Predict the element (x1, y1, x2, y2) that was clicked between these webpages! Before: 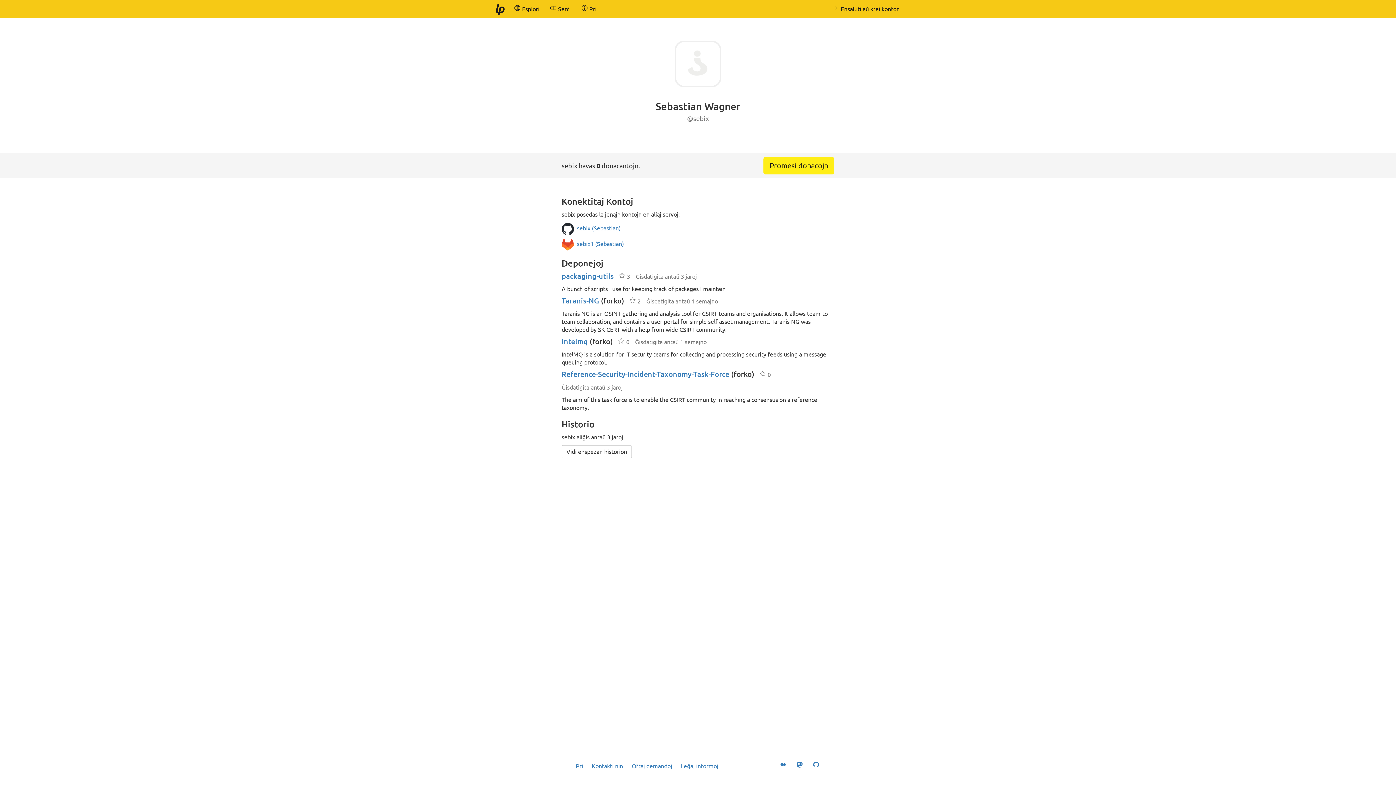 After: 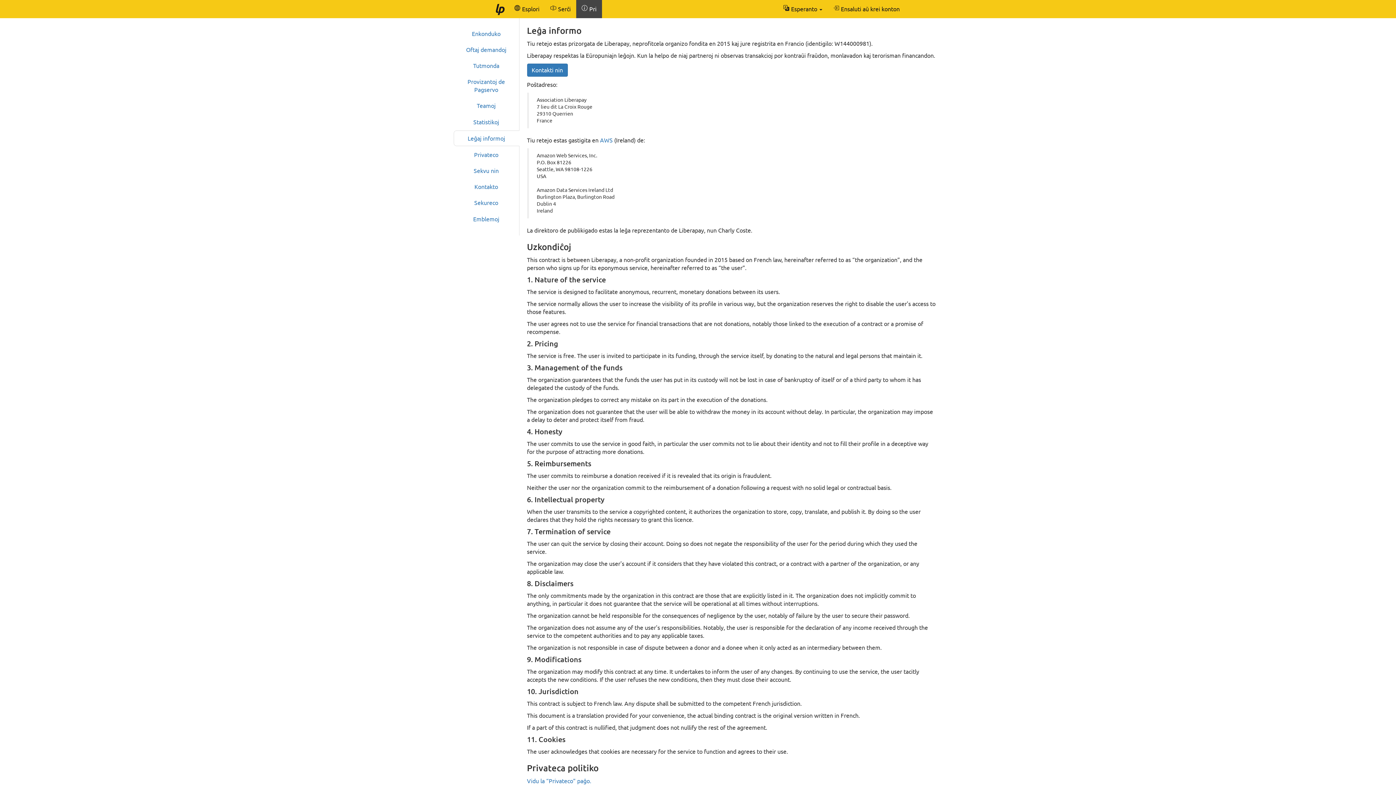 Action: label: Leĝaj informoj bbox: (677, 758, 722, 774)